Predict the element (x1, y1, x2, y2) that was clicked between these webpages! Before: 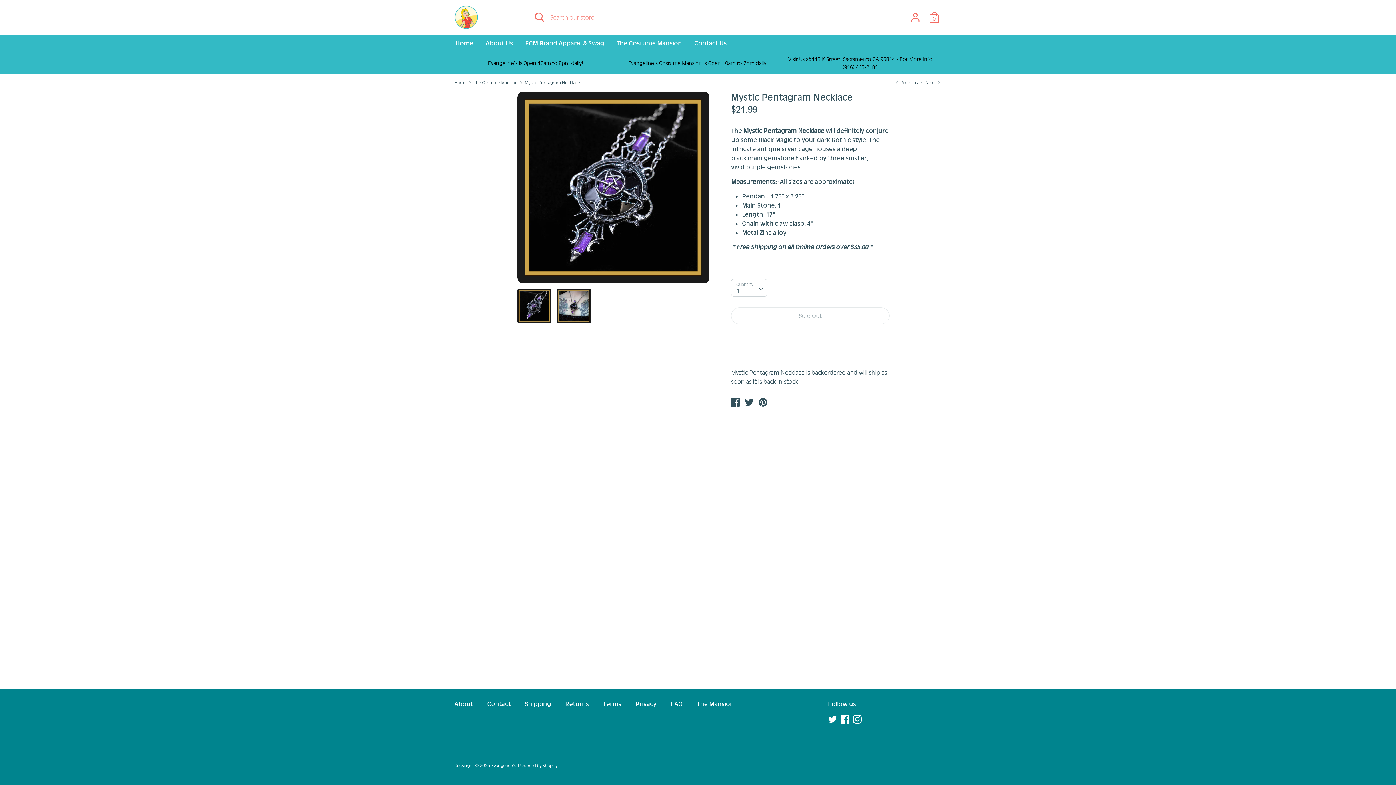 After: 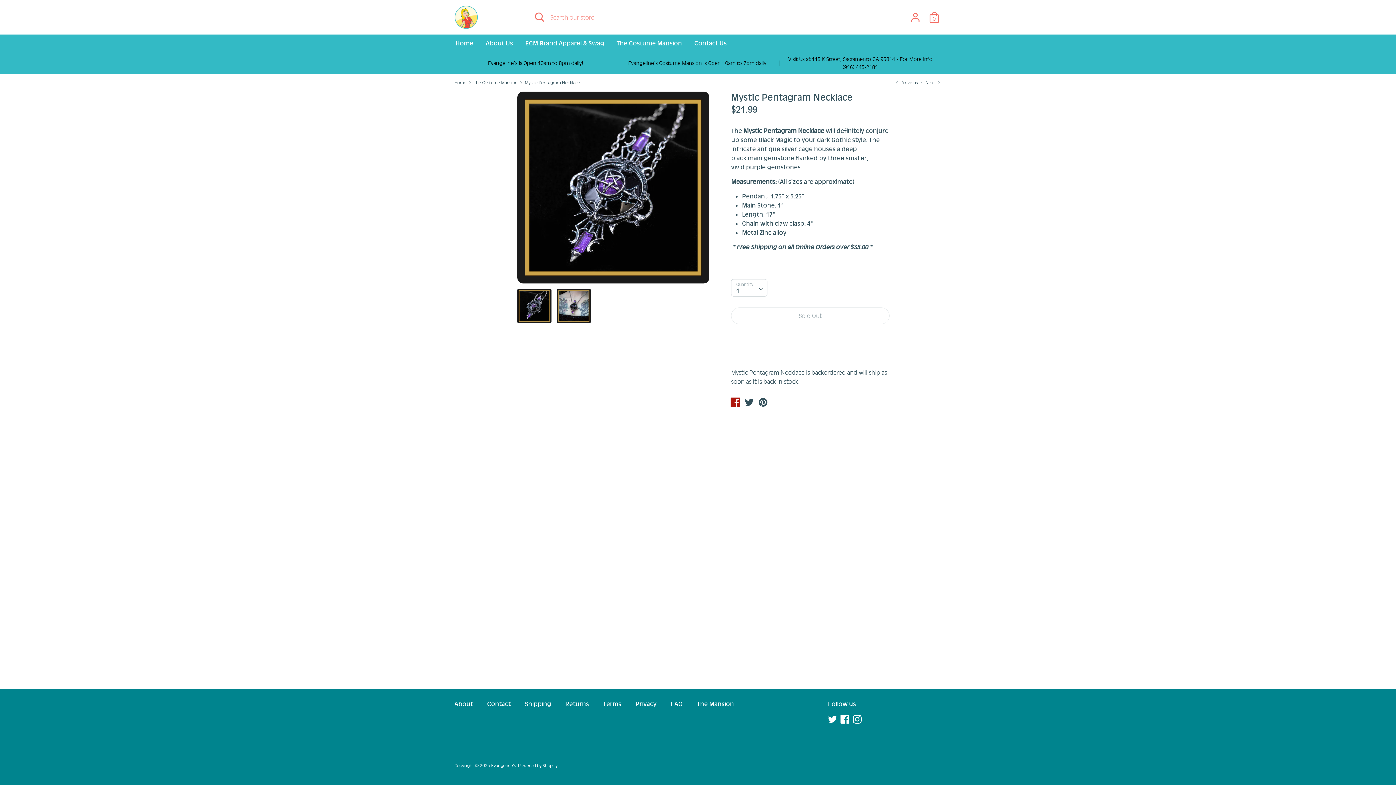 Action: bbox: (731, 398, 741, 405) label:  
Share on Facebook